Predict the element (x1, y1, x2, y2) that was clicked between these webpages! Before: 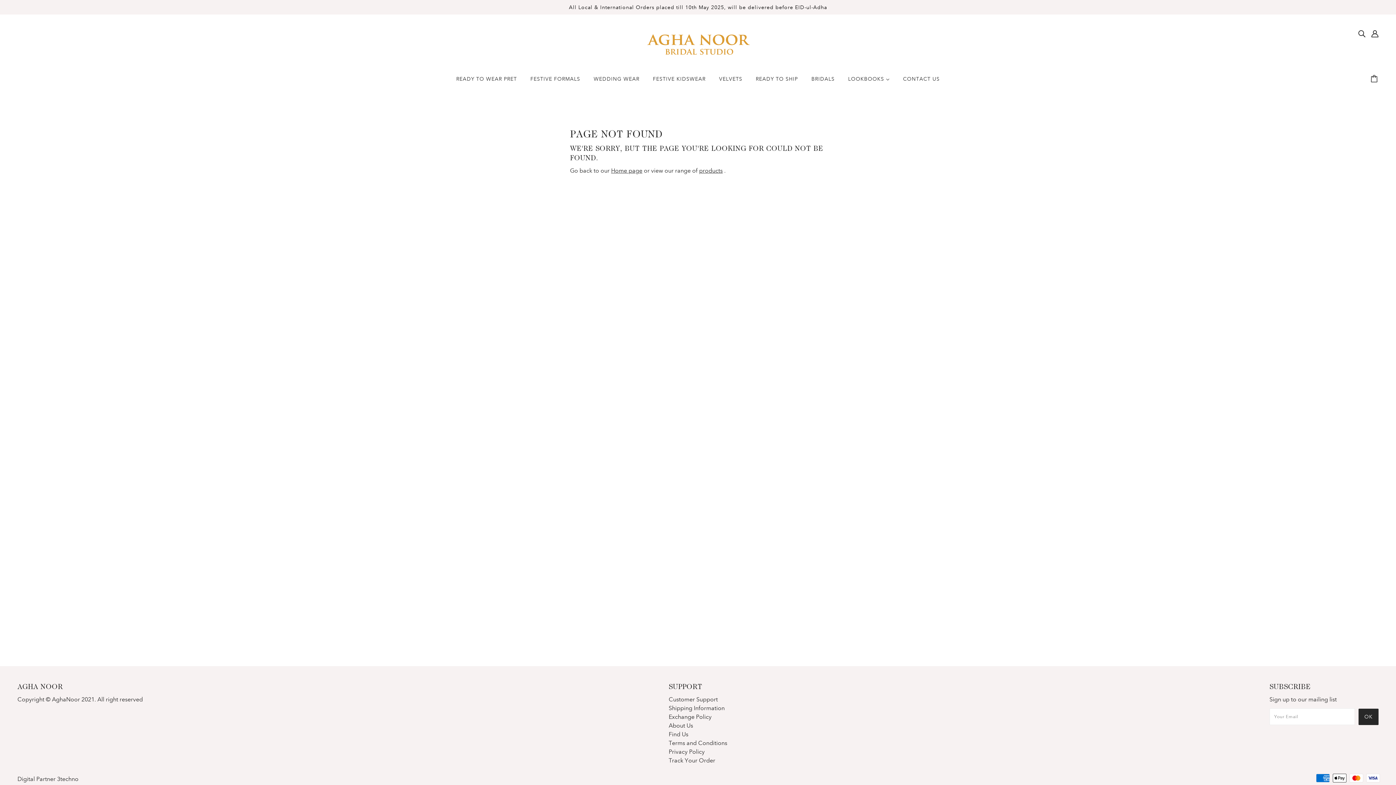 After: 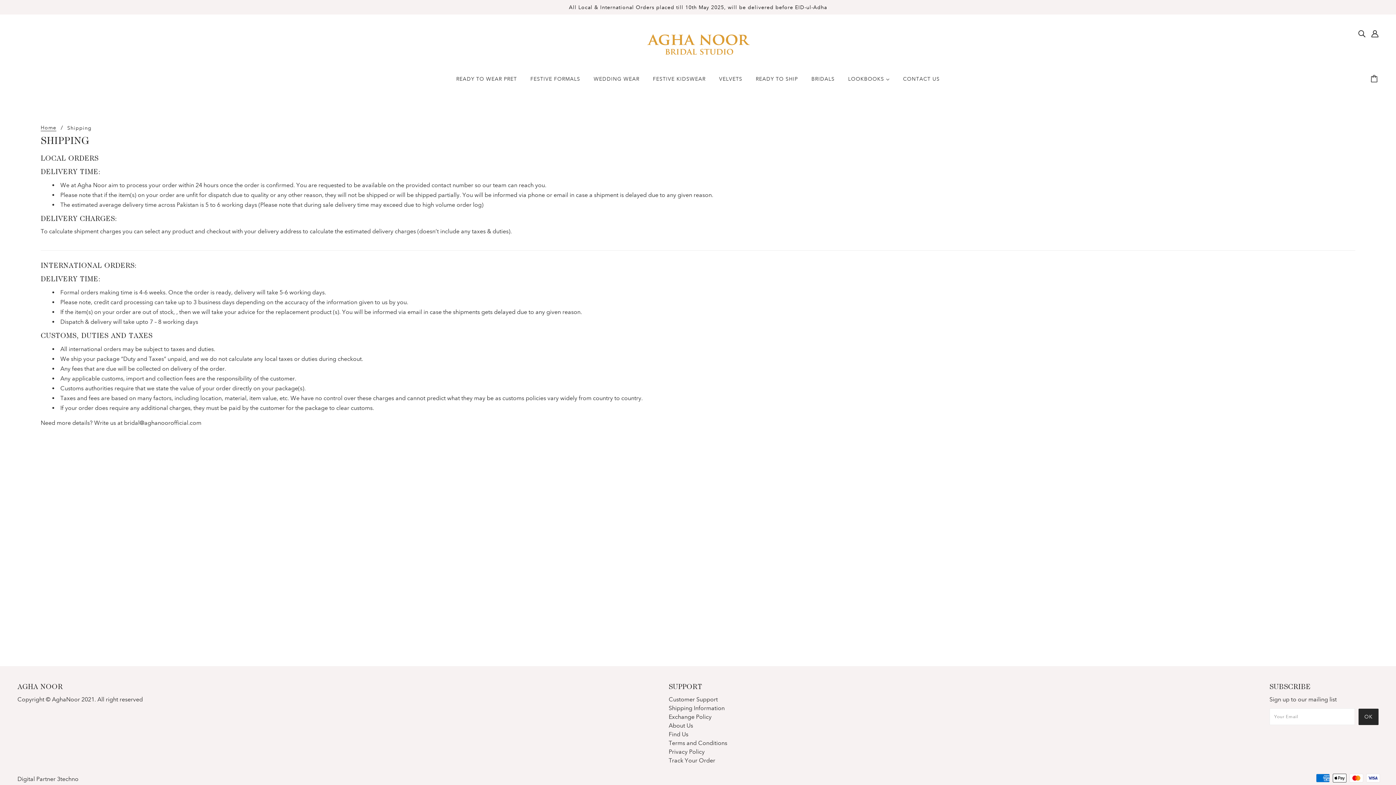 Action: bbox: (668, 705, 724, 712) label: Shipping Information